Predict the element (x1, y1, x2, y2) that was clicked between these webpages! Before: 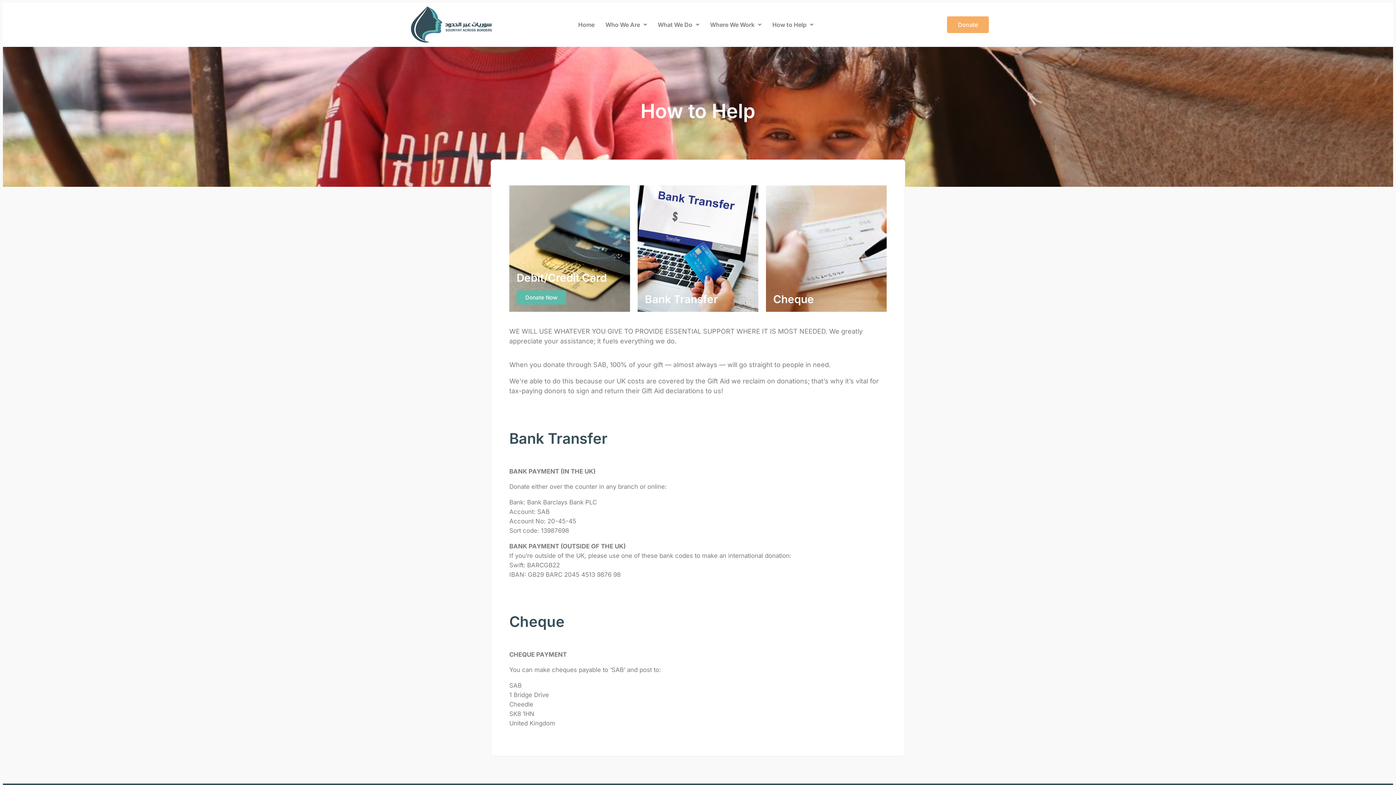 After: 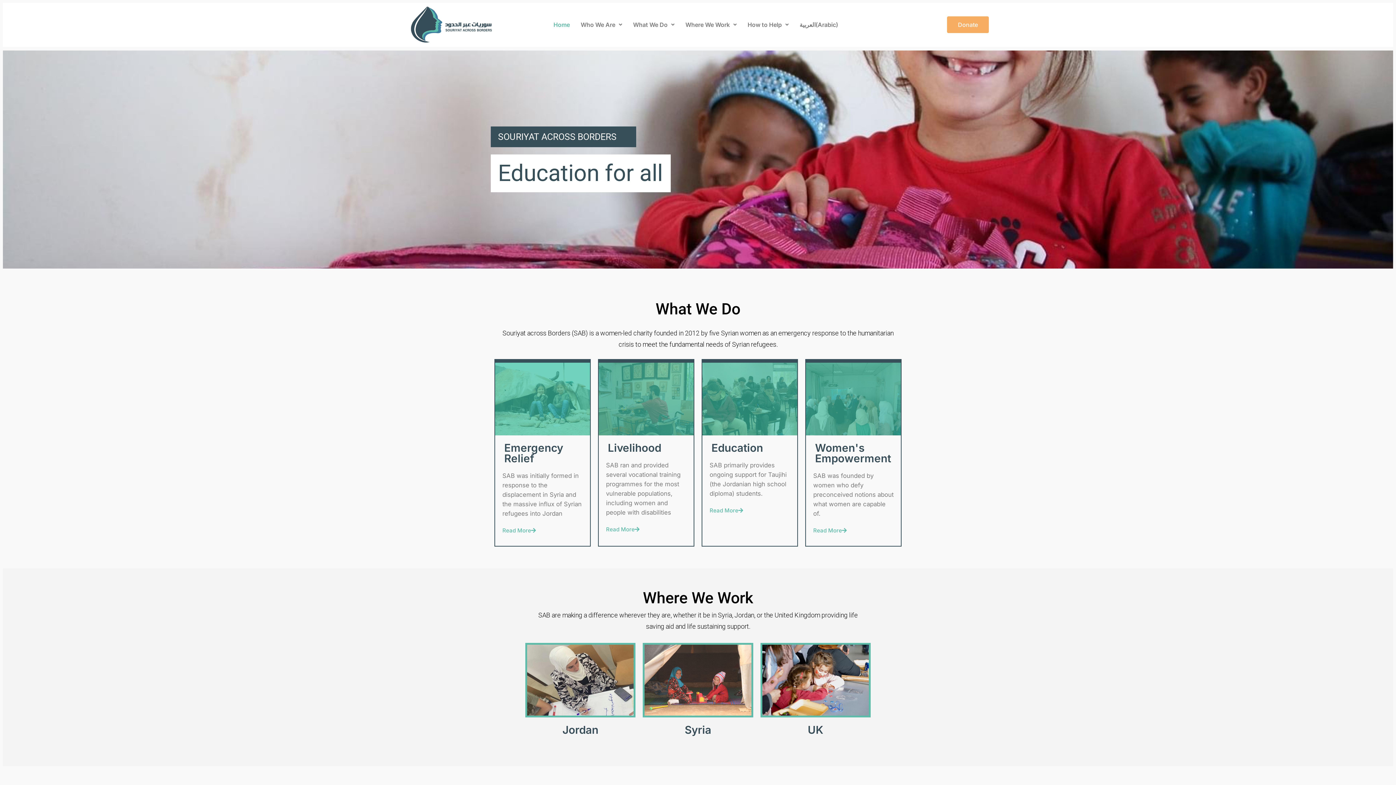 Action: label: Home bbox: (572, 16, 600, 33)